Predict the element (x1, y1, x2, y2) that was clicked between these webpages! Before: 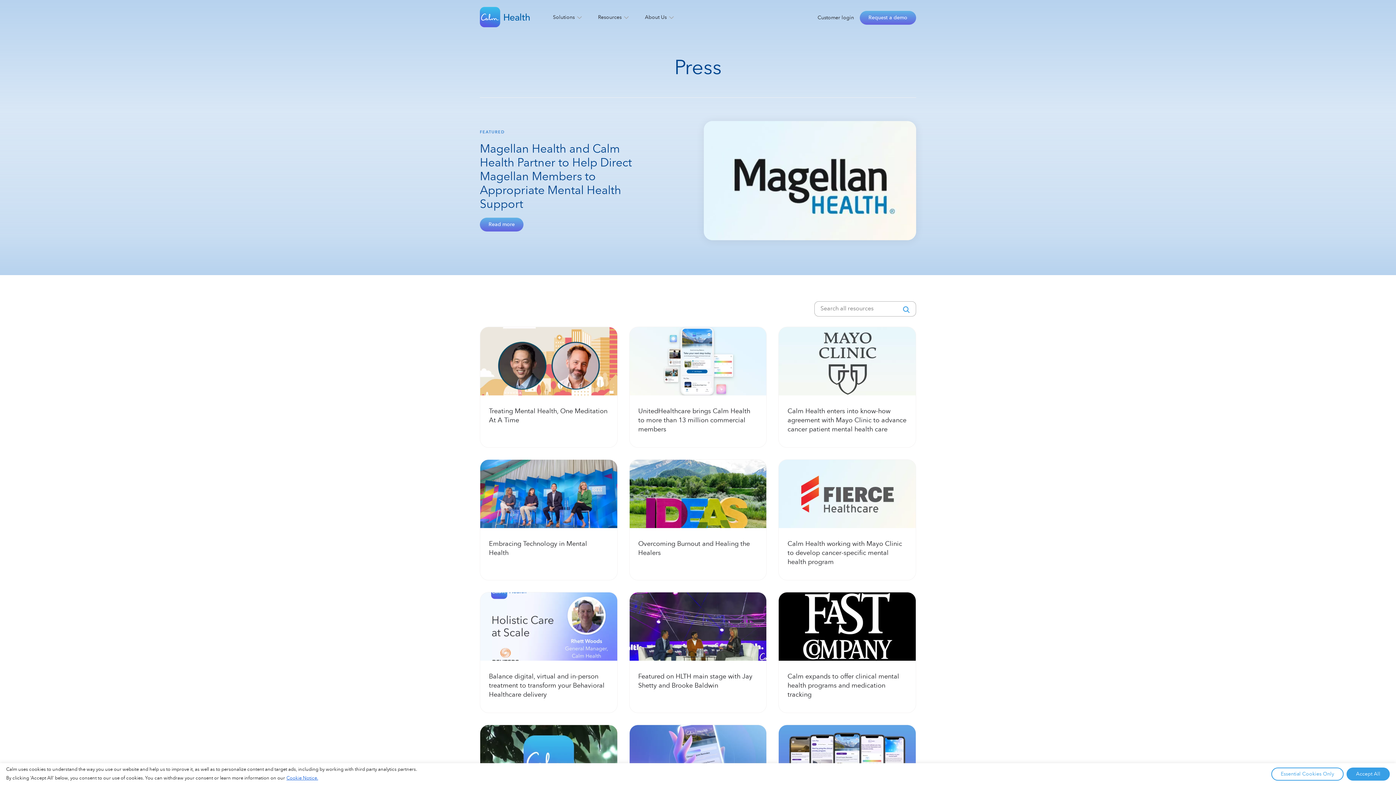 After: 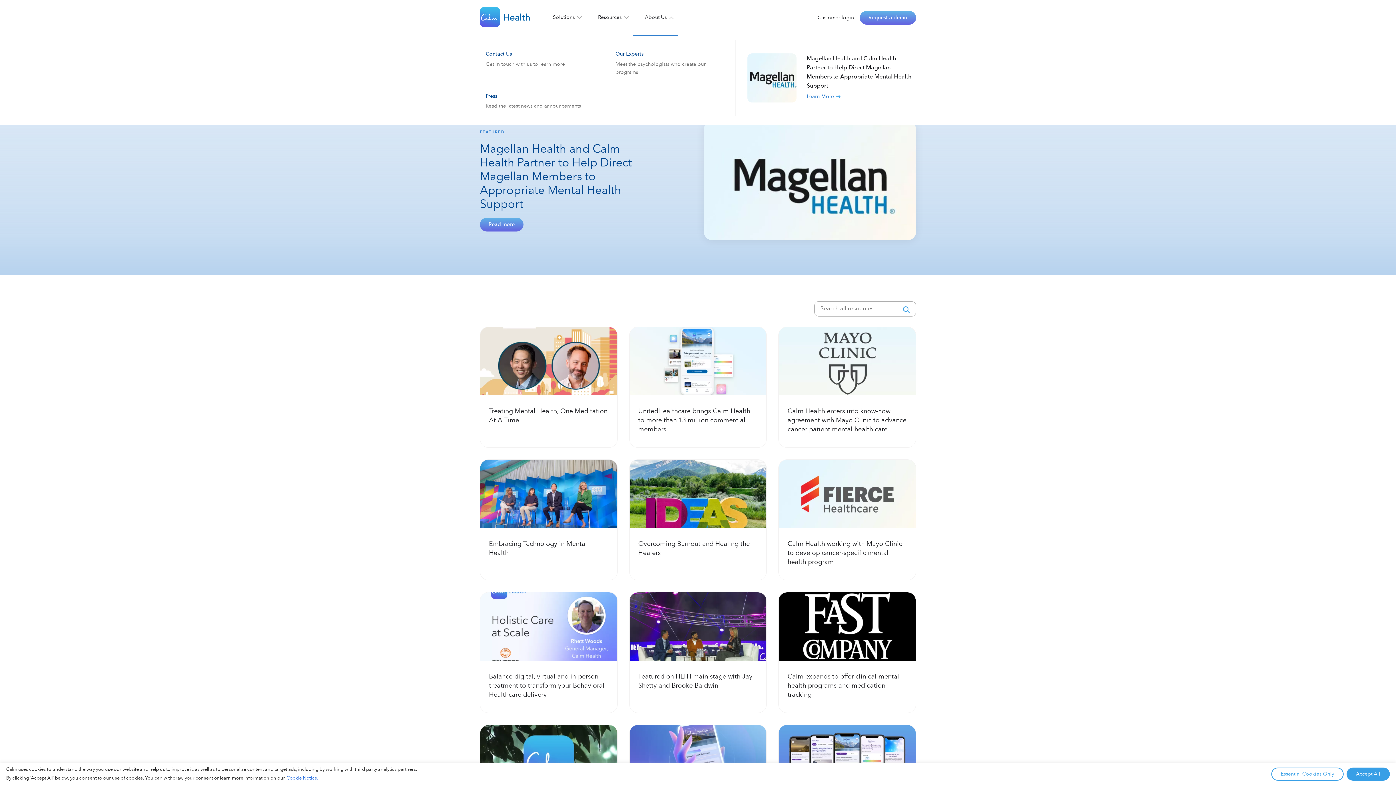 Action: bbox: (633, 0, 678, 36) label: About Us